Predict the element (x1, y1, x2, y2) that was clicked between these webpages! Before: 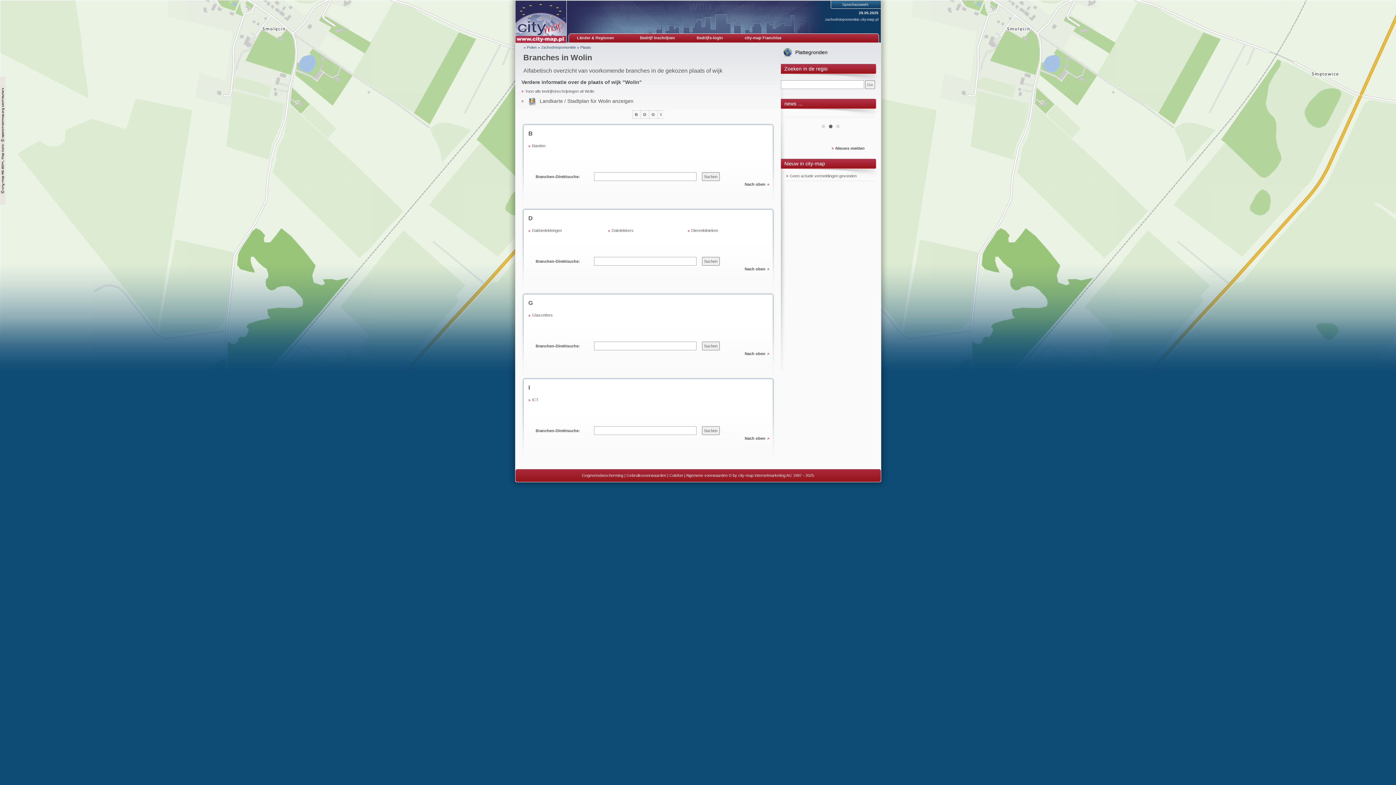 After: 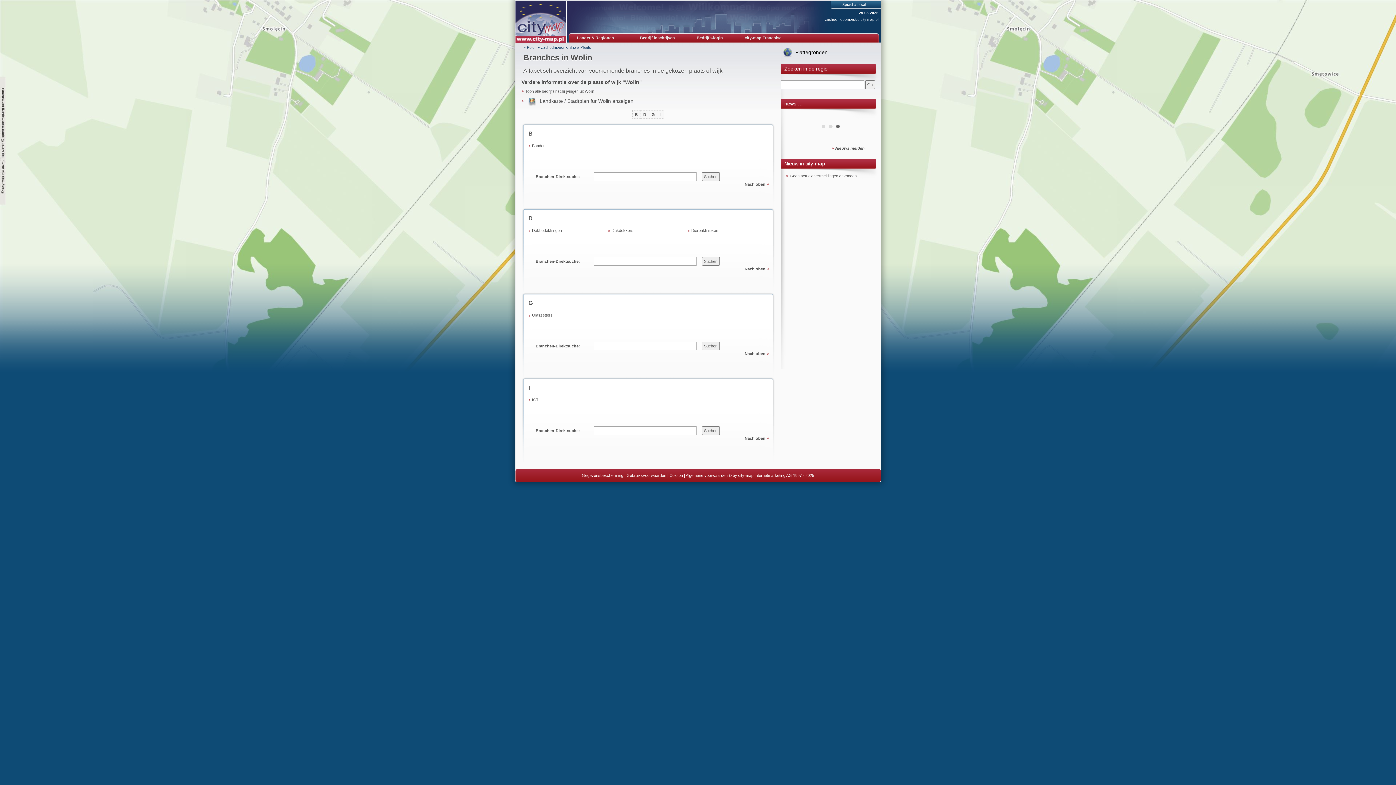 Action: bbox: (836, 124, 840, 128) label: 3